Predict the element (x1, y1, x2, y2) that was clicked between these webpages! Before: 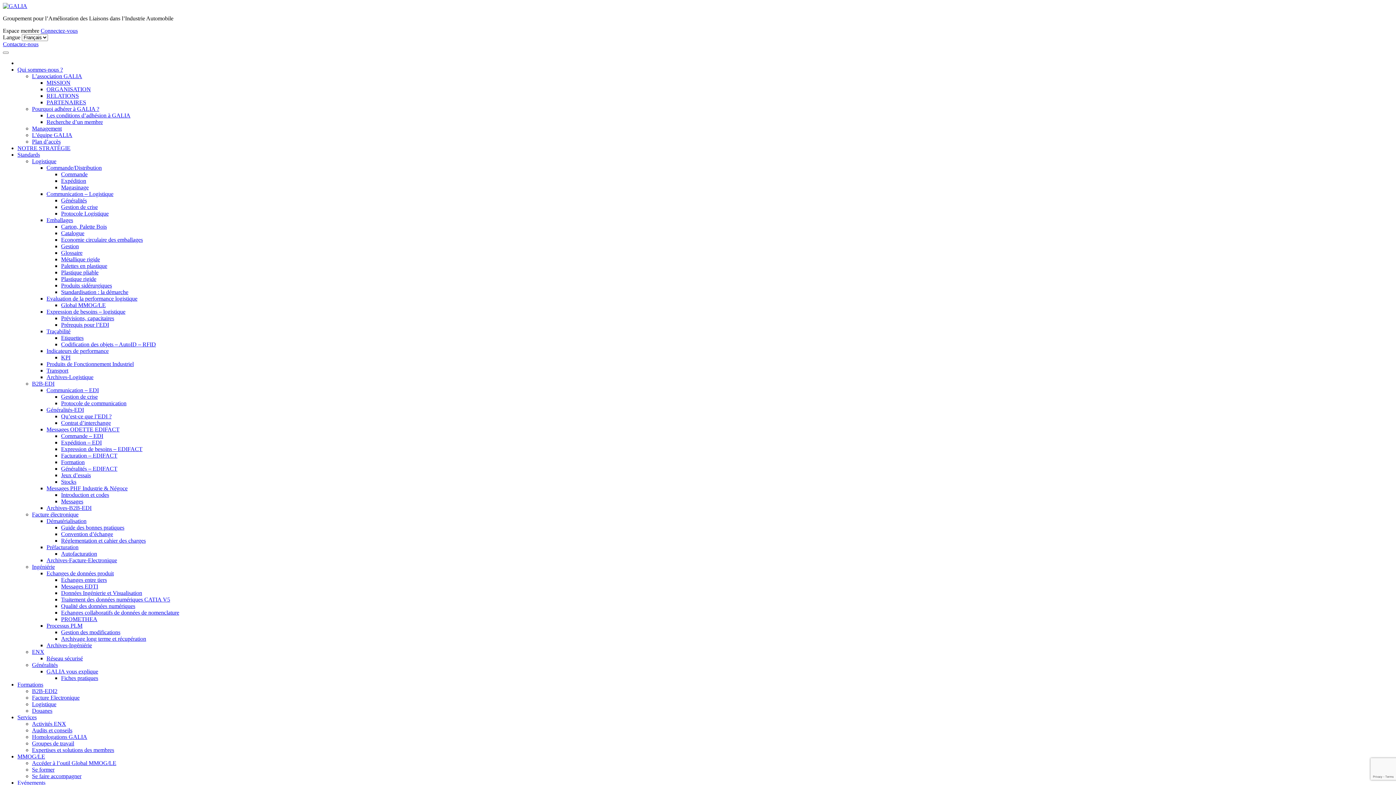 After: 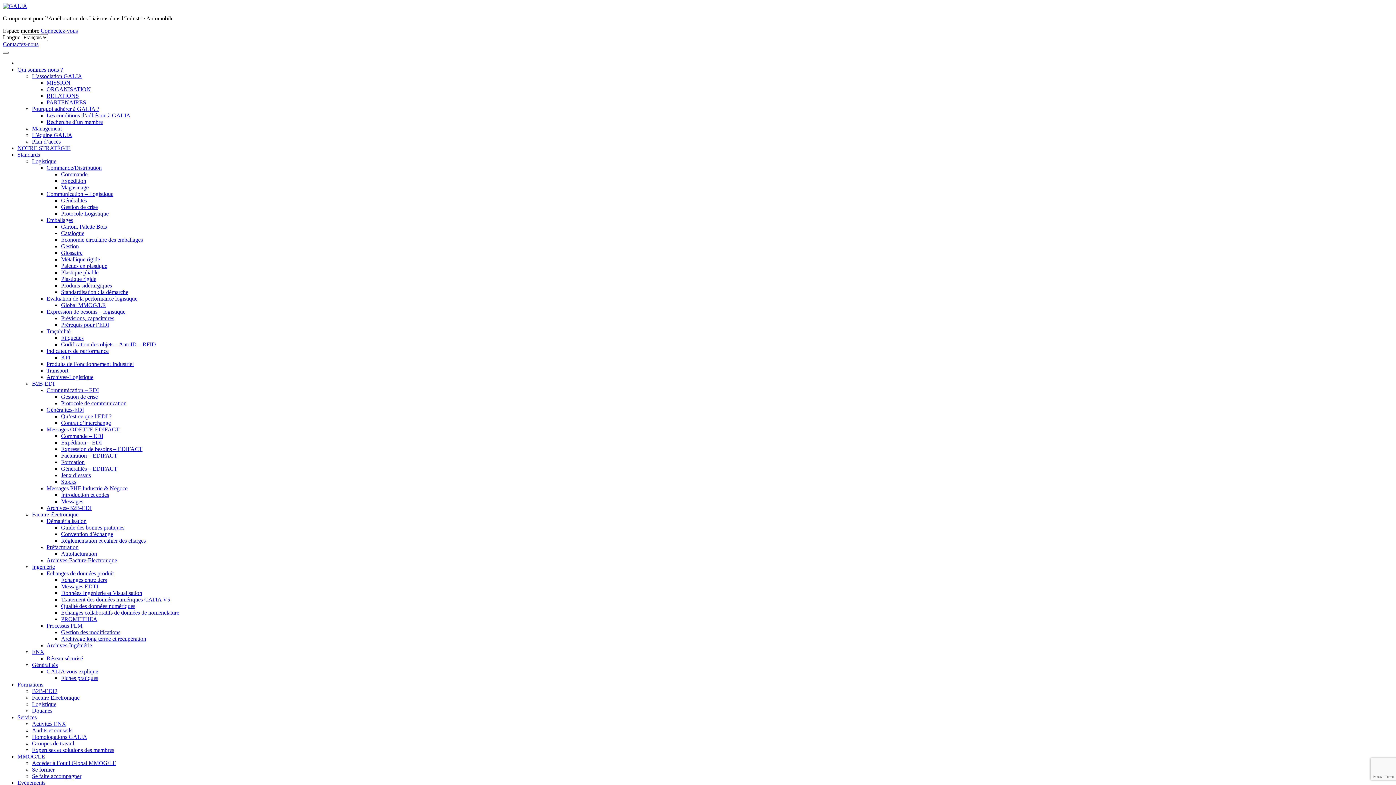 Action: bbox: (61, 433, 103, 439) label: Commande – EDI